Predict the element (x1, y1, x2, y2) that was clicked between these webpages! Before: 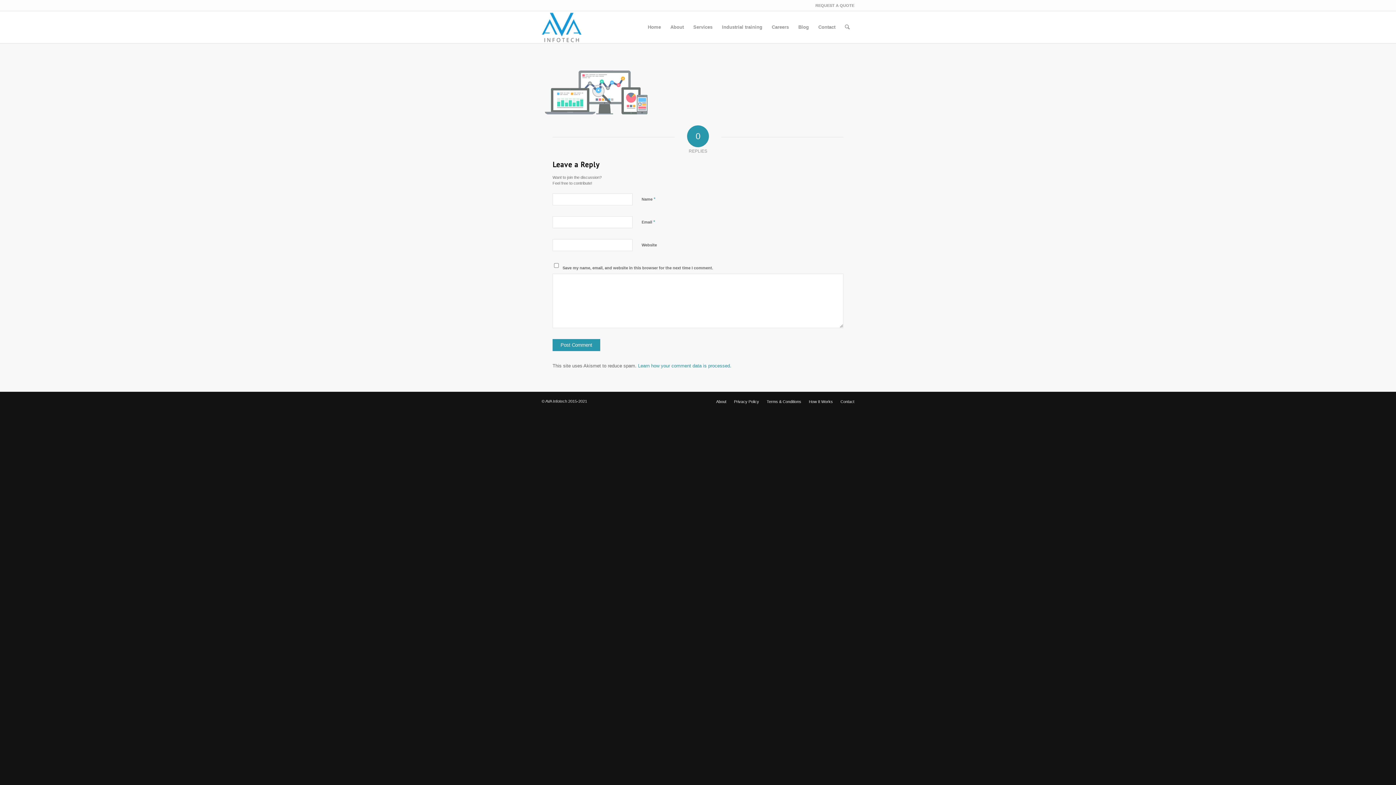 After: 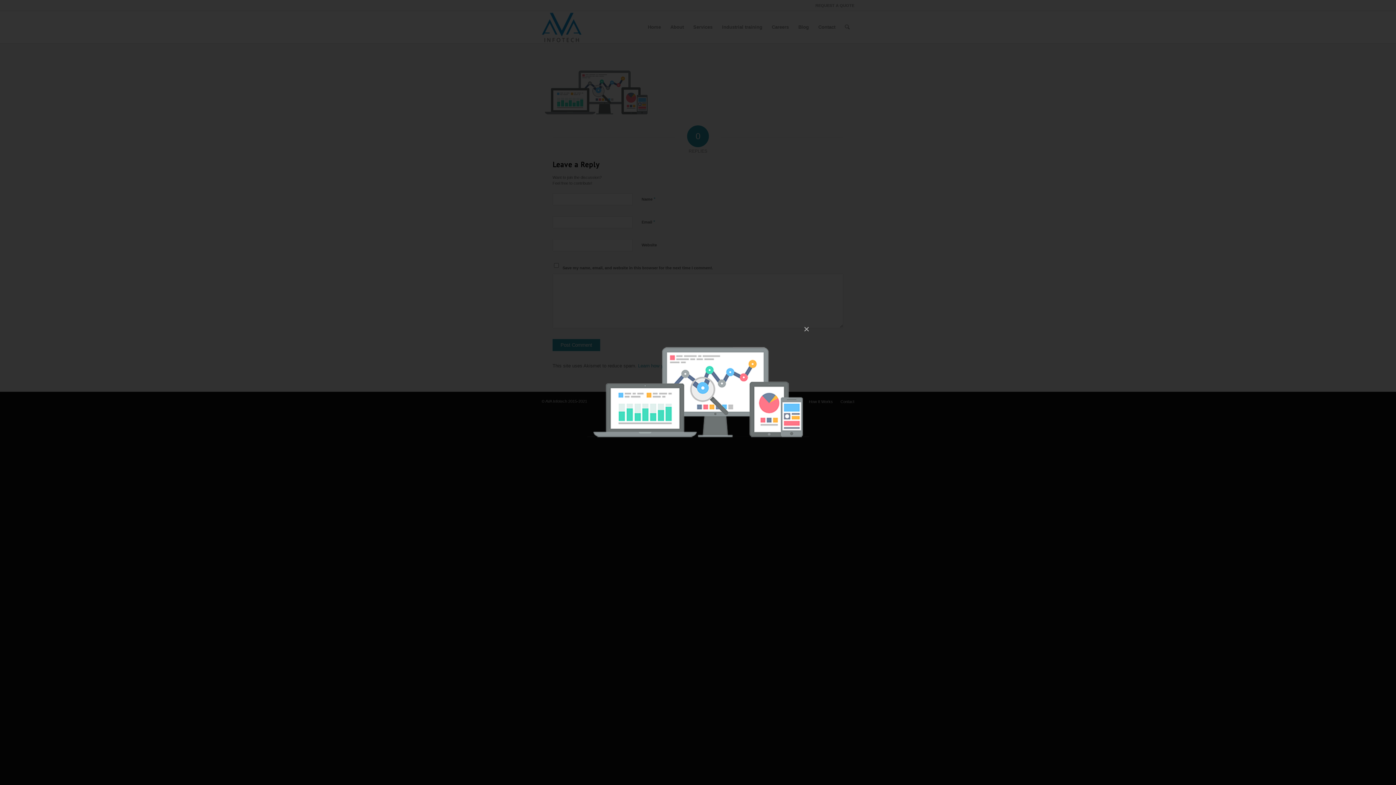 Action: bbox: (541, 115, 650, 120)